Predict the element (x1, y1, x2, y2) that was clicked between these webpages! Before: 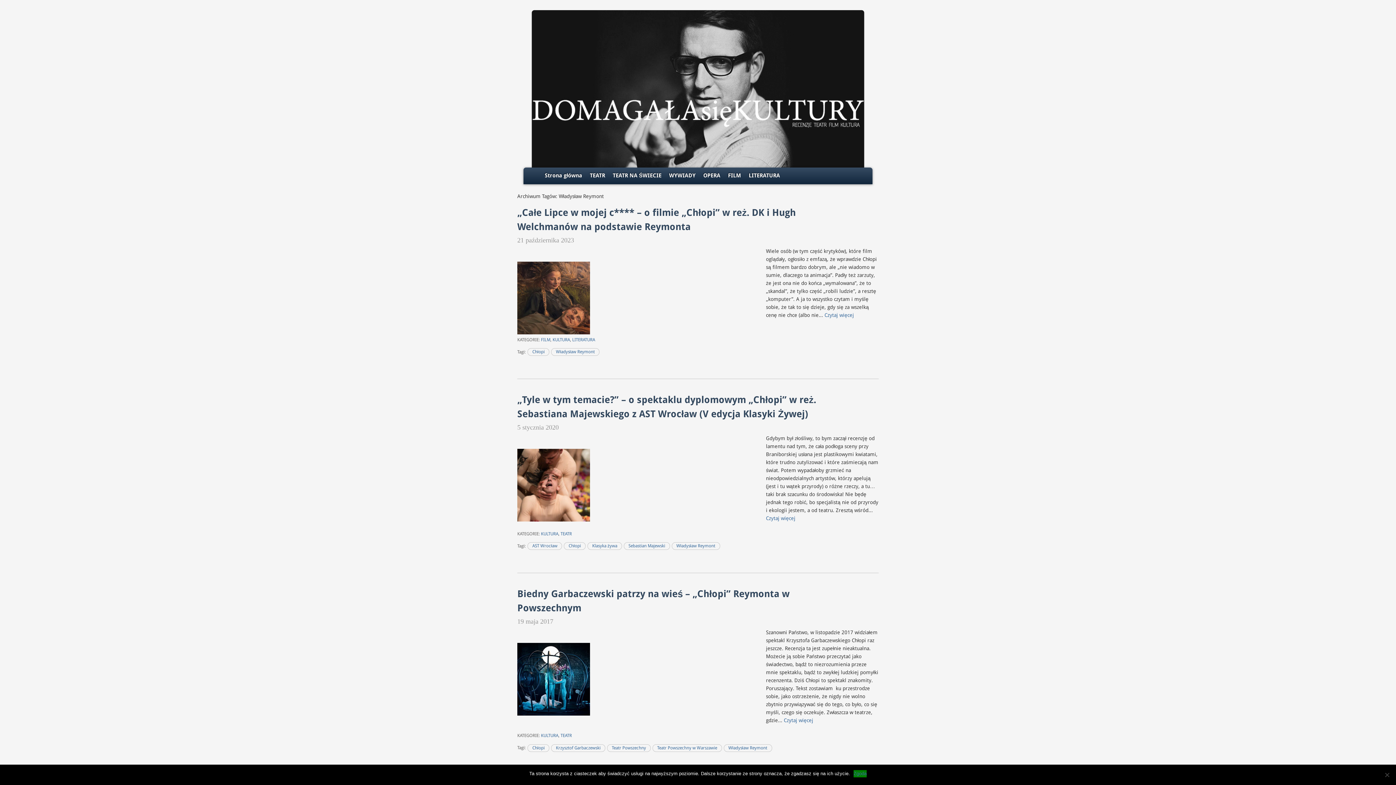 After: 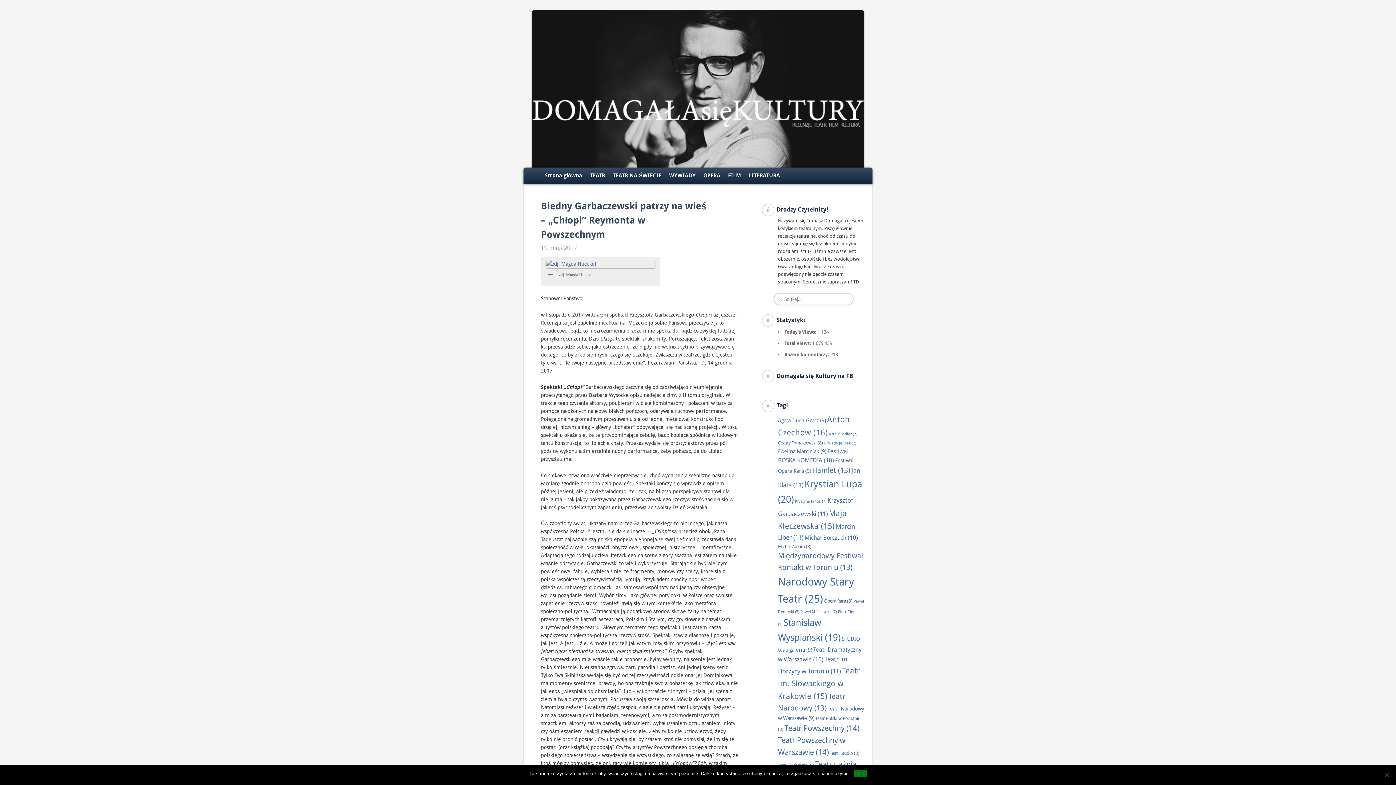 Action: bbox: (784, 717, 813, 723) label: Czytaj więcej